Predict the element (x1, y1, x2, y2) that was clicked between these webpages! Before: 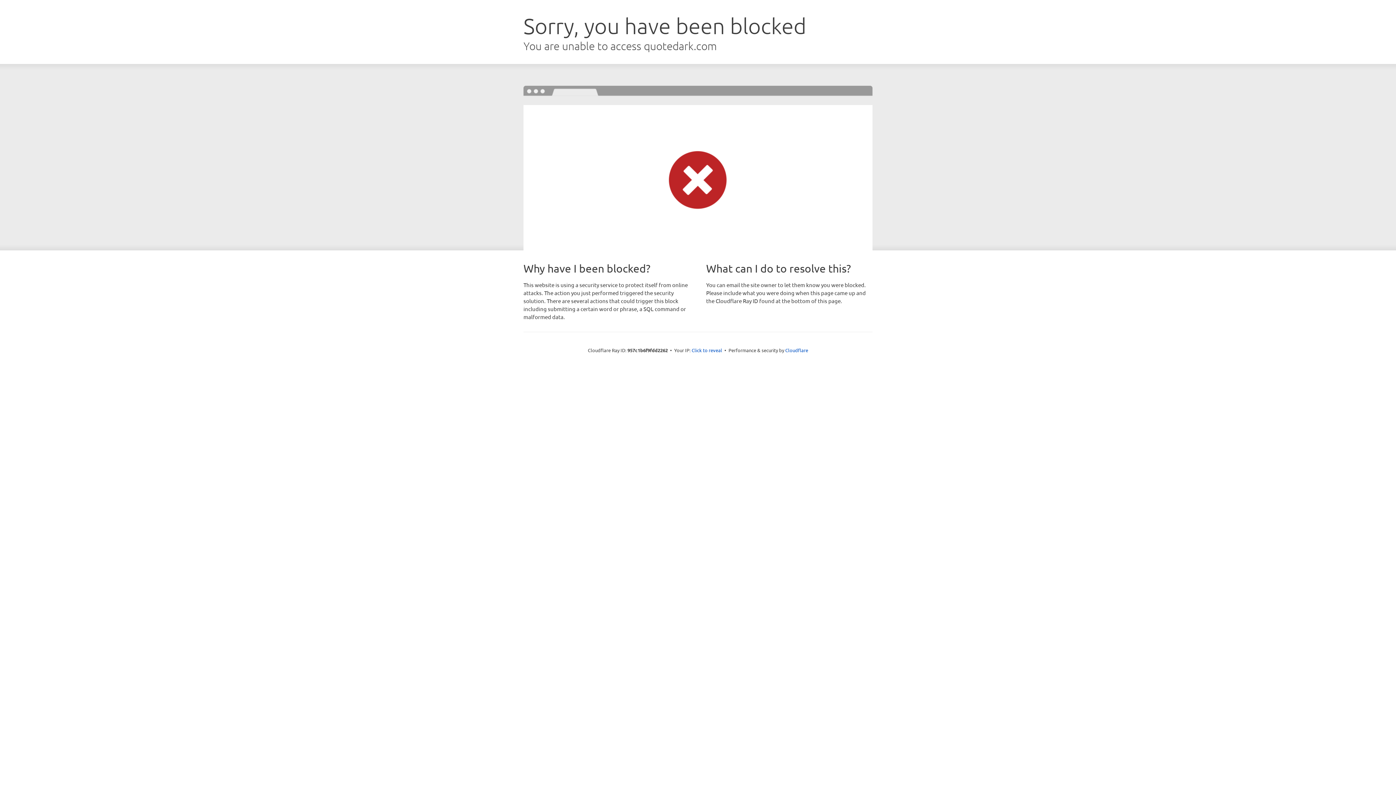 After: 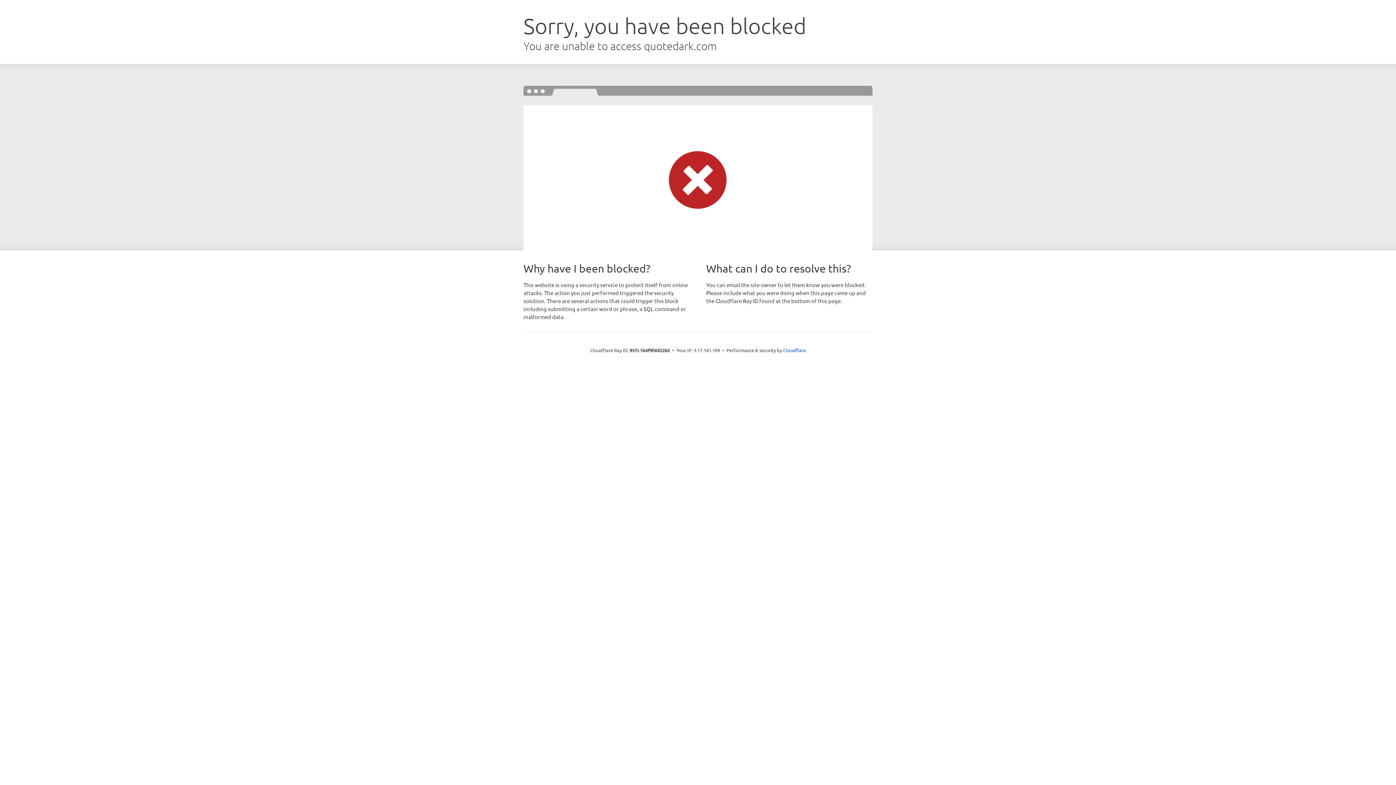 Action: label: Click to reveal bbox: (691, 346, 722, 353)